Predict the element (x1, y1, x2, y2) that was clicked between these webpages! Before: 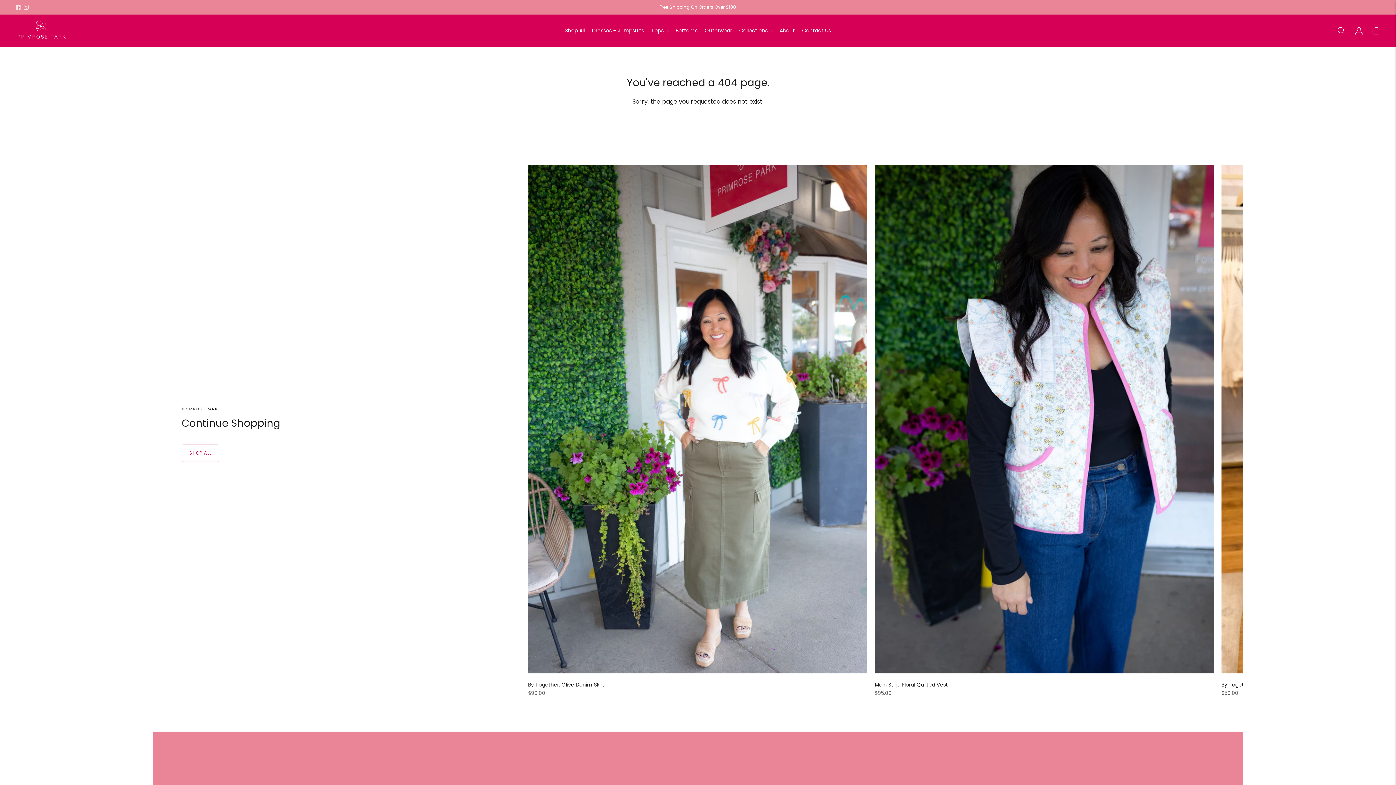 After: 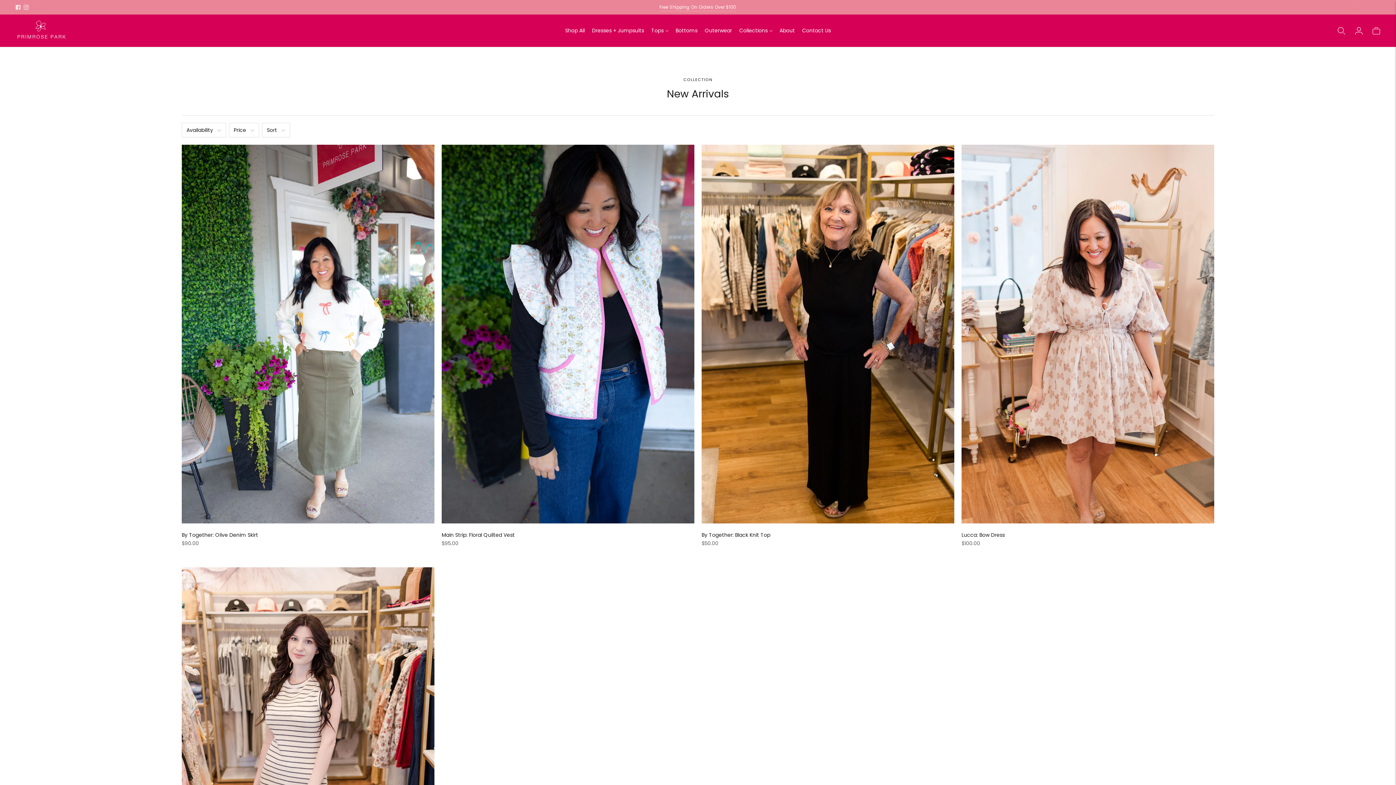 Action: label: SHOP ALL bbox: (181, 444, 219, 462)